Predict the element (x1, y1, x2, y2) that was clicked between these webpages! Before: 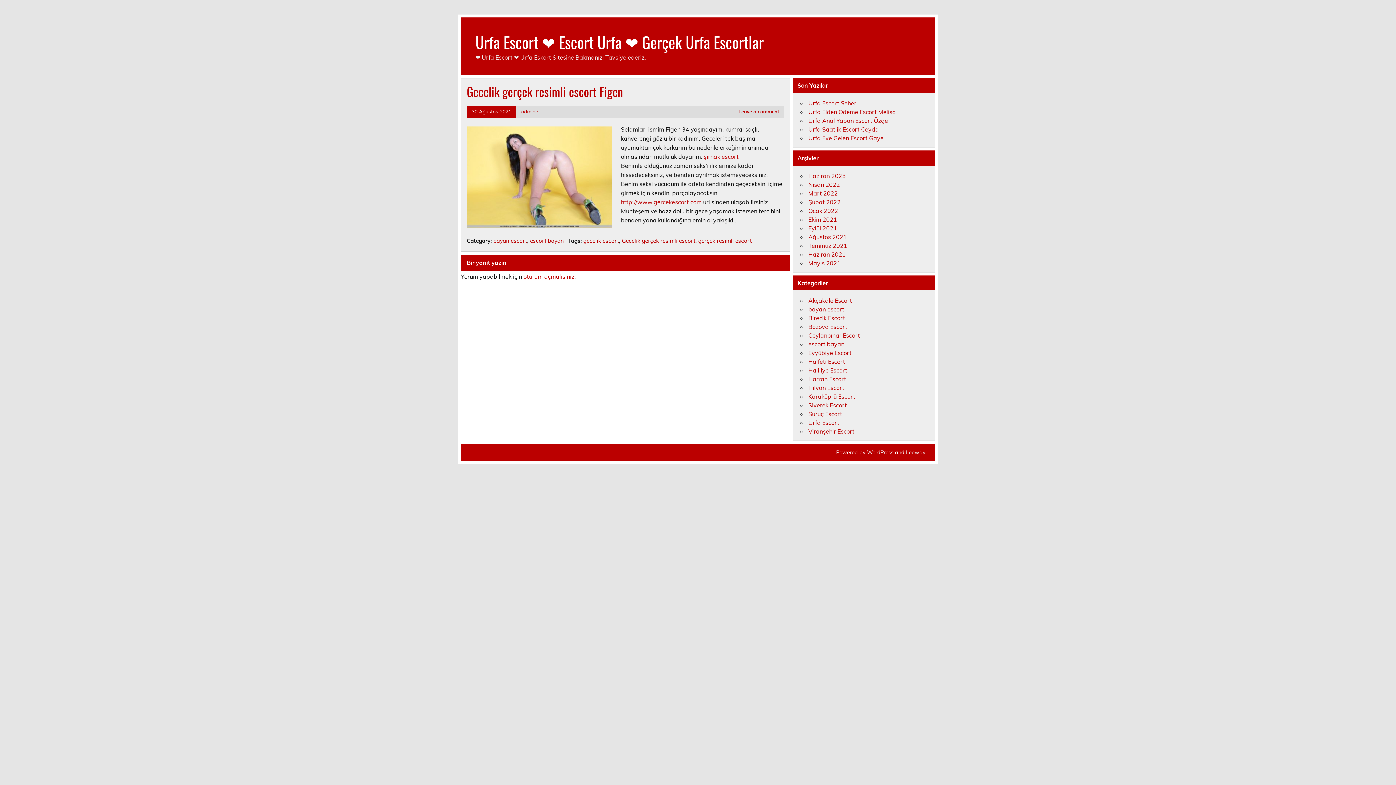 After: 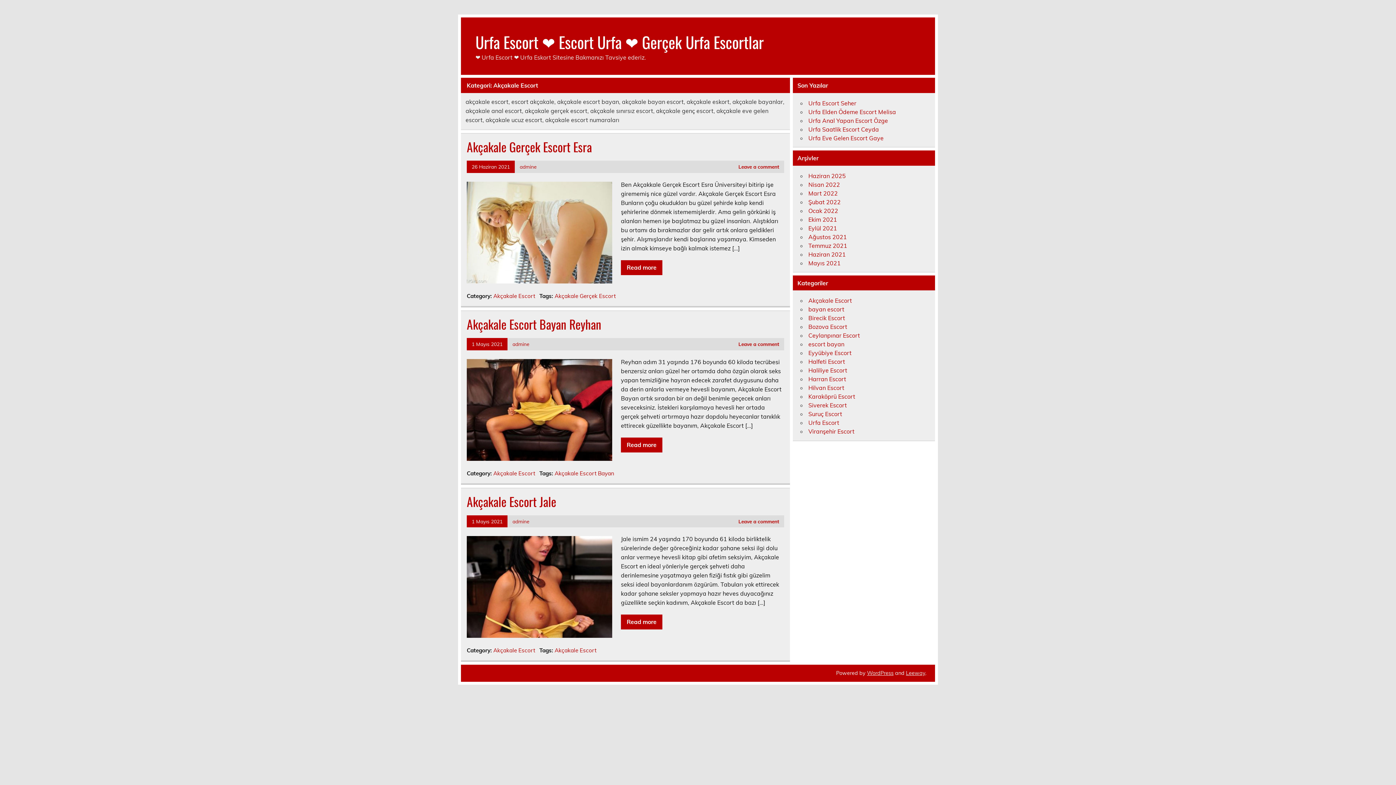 Action: label: Akçakale Escort bbox: (808, 297, 852, 304)